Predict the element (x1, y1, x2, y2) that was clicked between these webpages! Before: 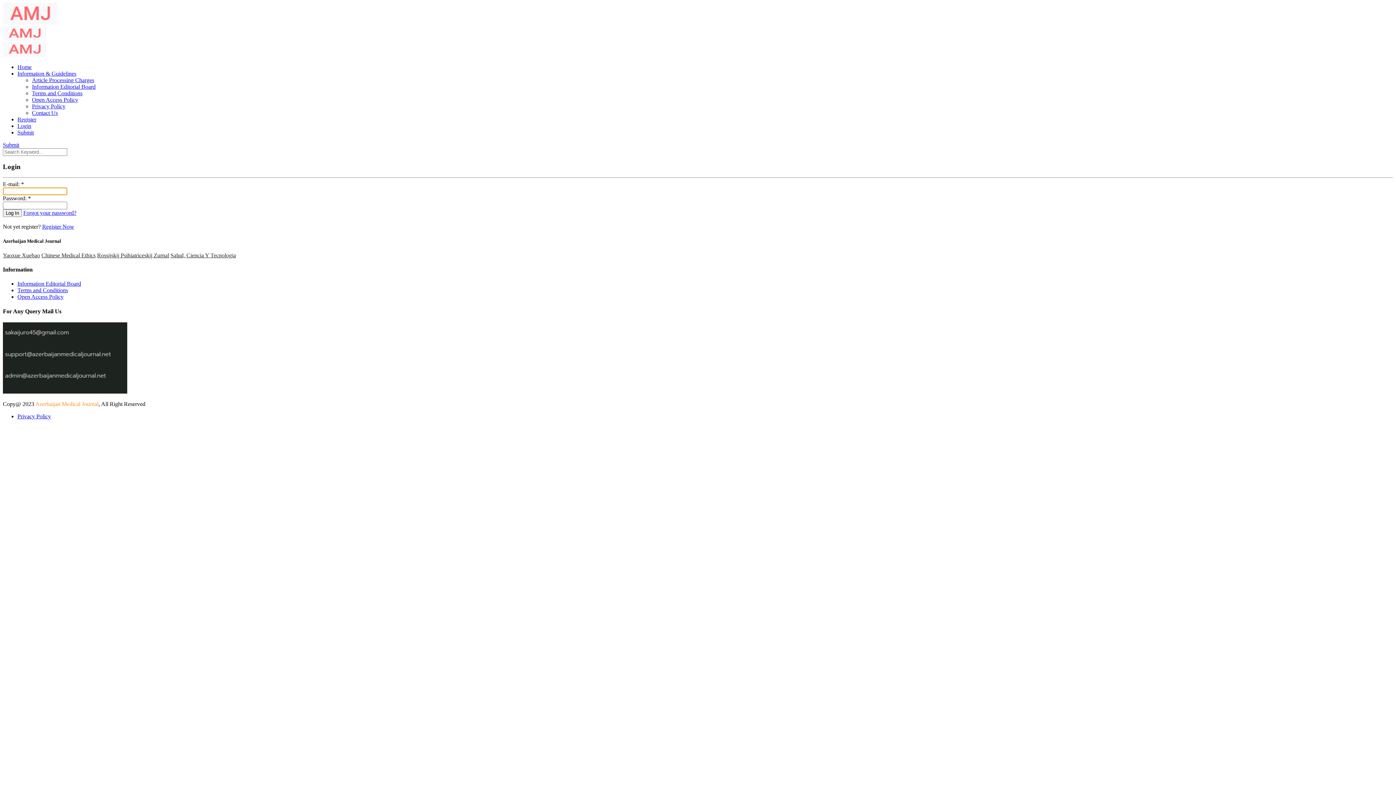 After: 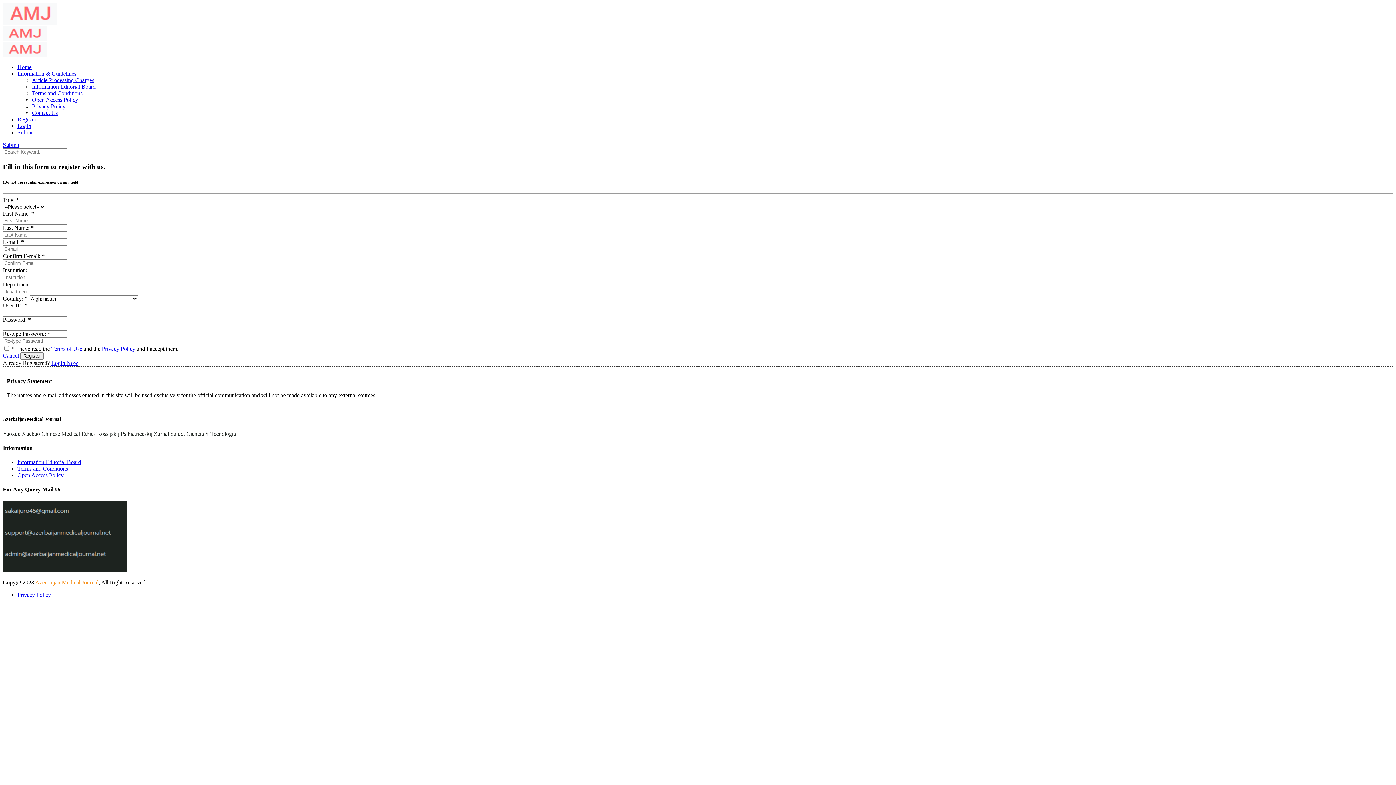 Action: label: Register bbox: (17, 116, 36, 122)